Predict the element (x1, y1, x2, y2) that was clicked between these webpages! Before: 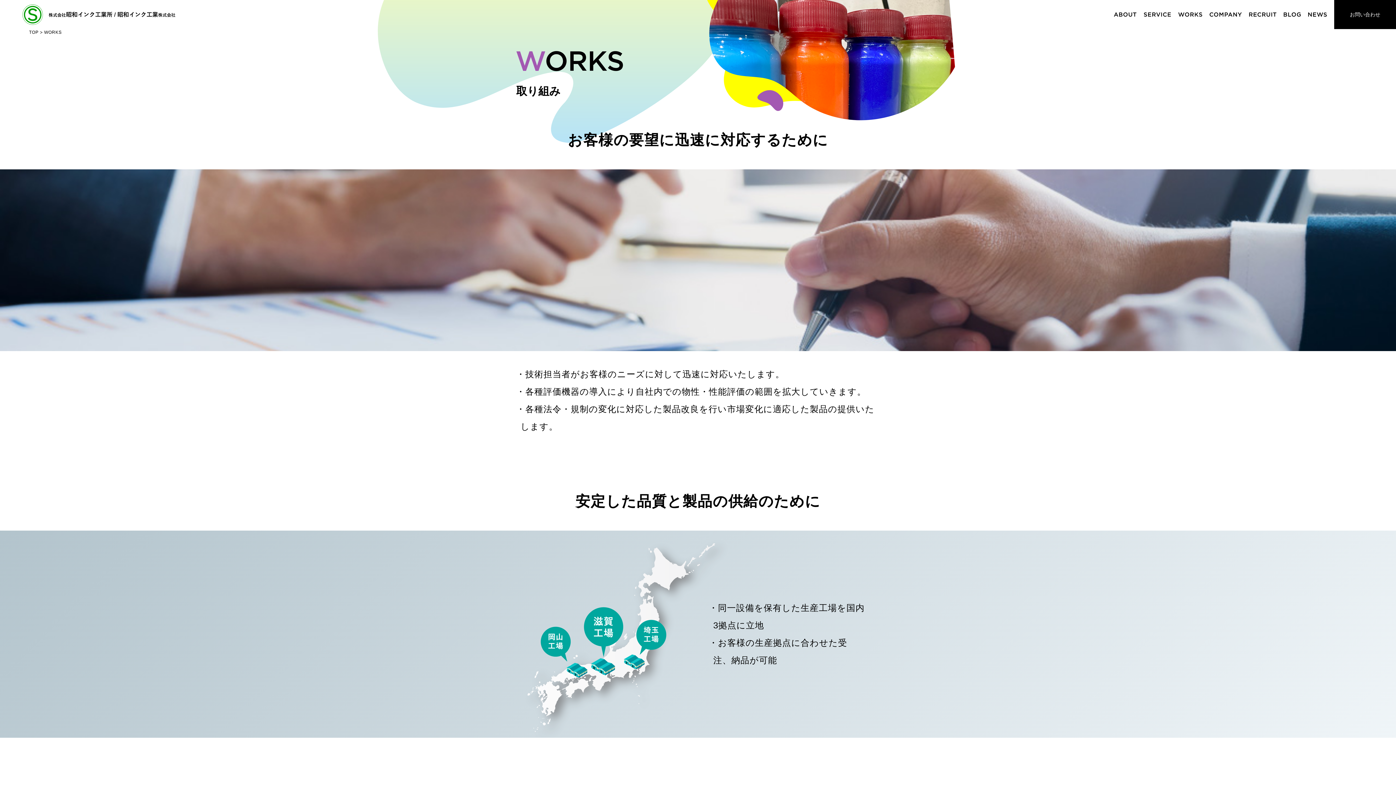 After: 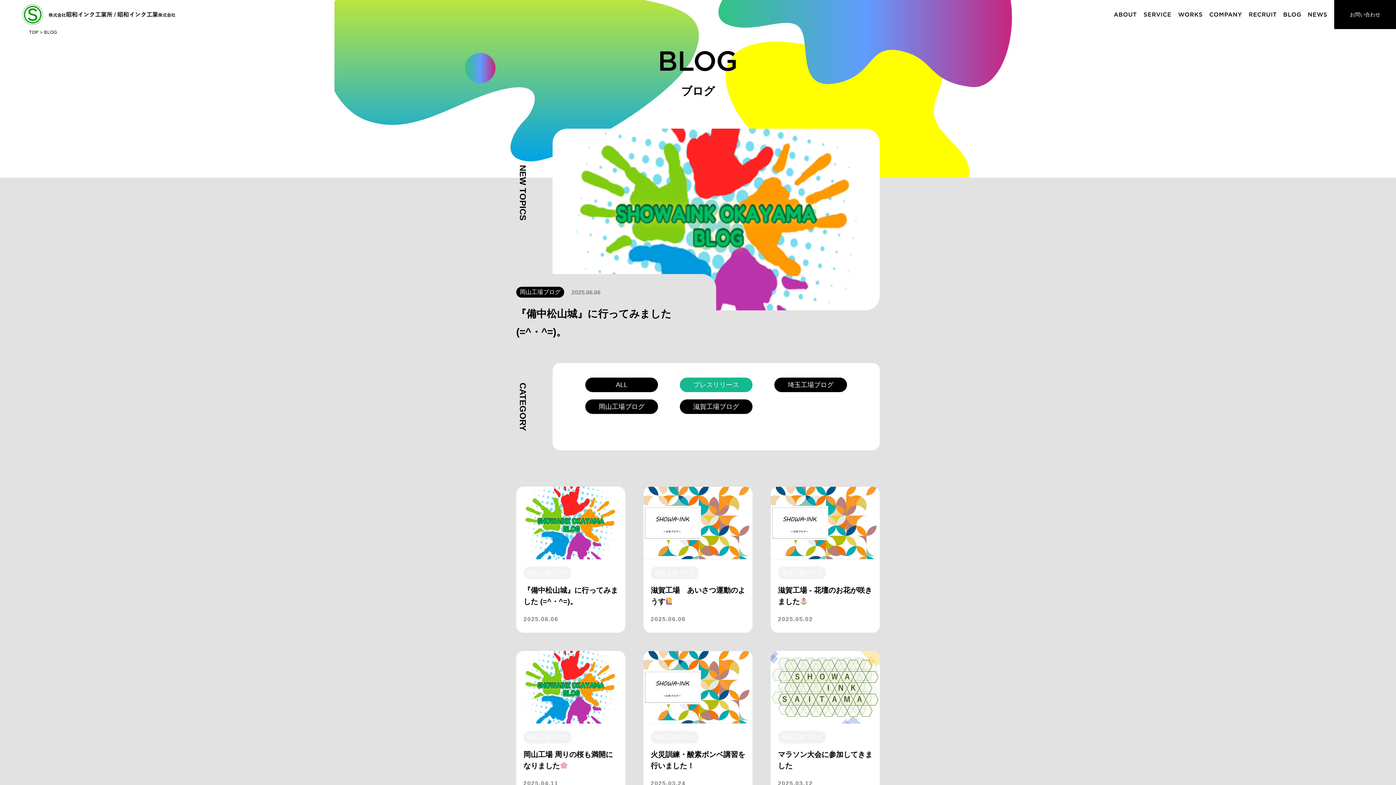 Action: bbox: (1284, 12, 1301, 16)